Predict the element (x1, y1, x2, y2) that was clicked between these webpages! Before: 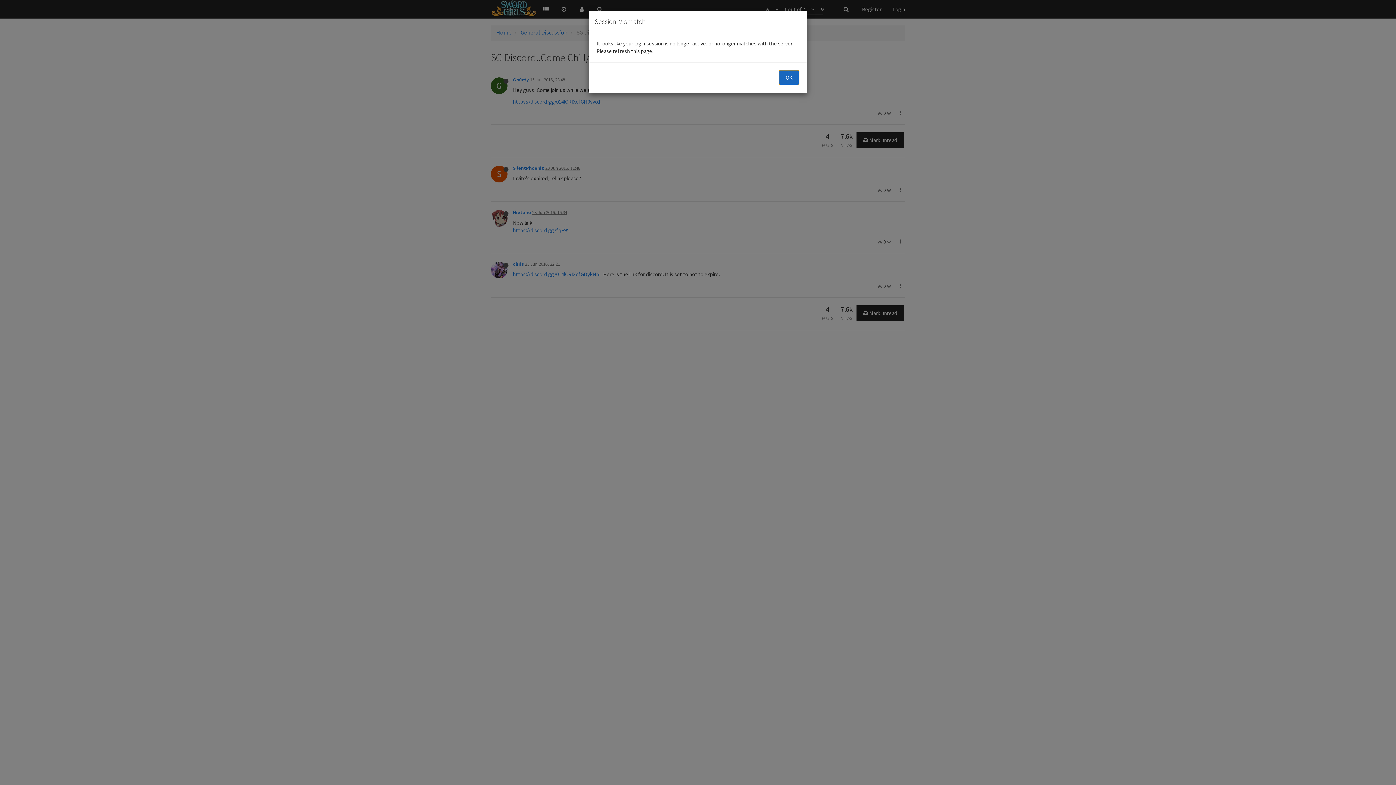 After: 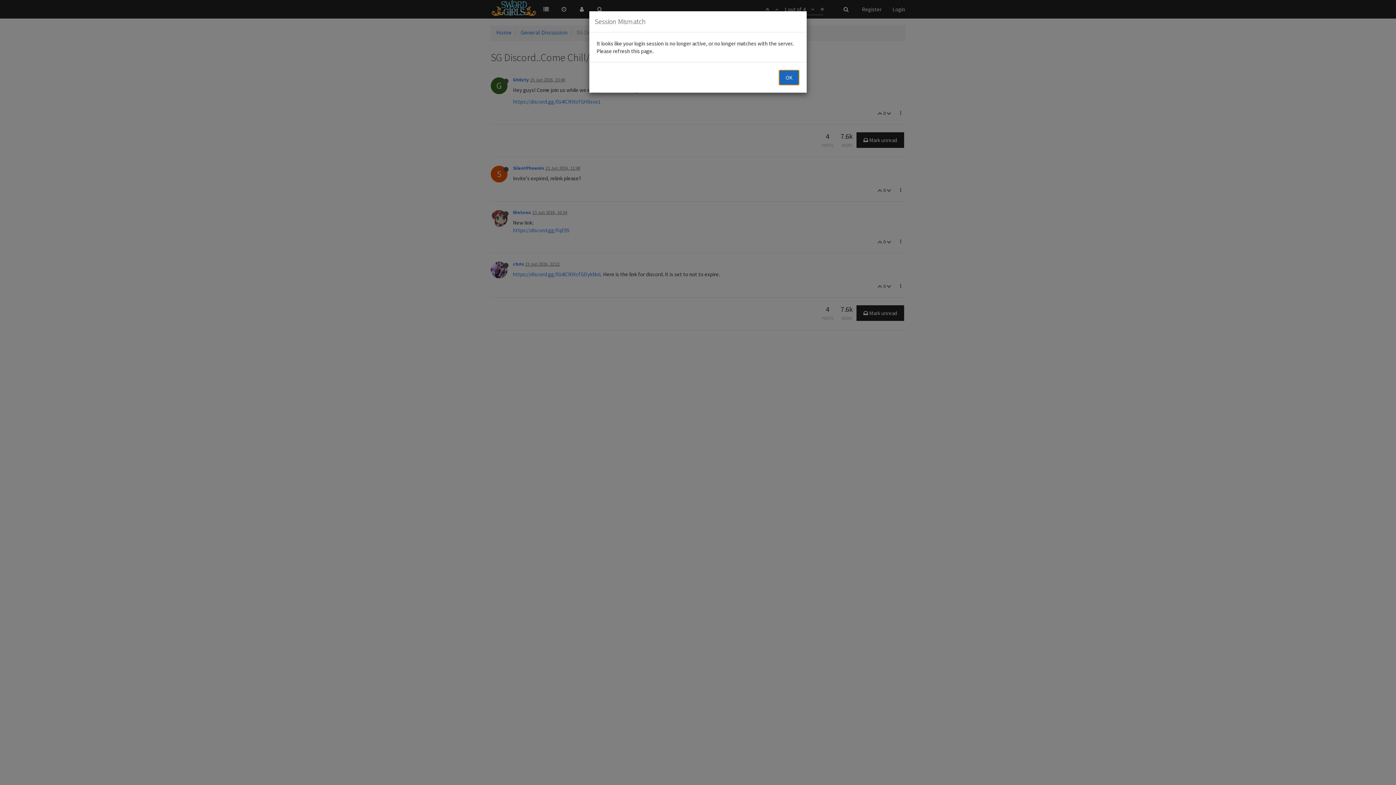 Action: bbox: (778, 69, 799, 85) label: OK